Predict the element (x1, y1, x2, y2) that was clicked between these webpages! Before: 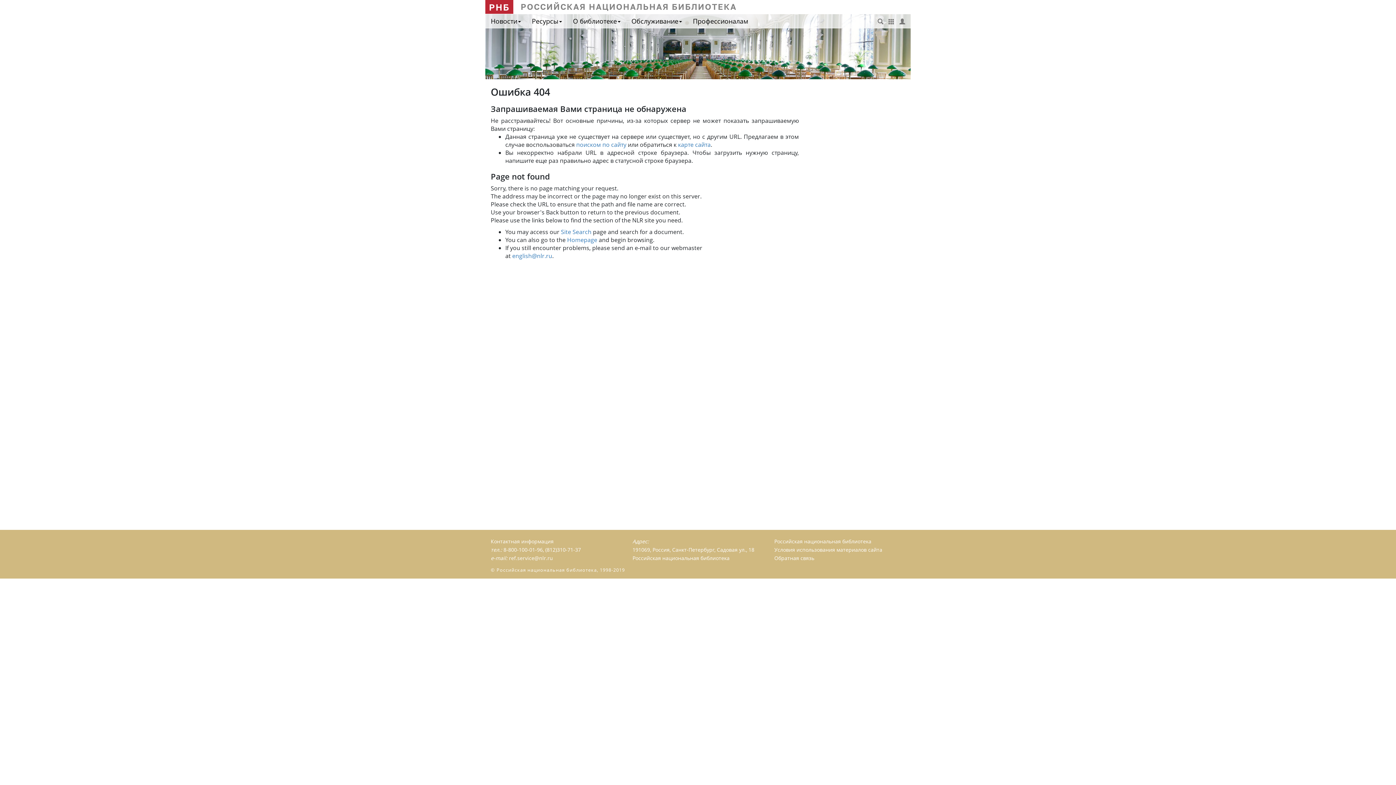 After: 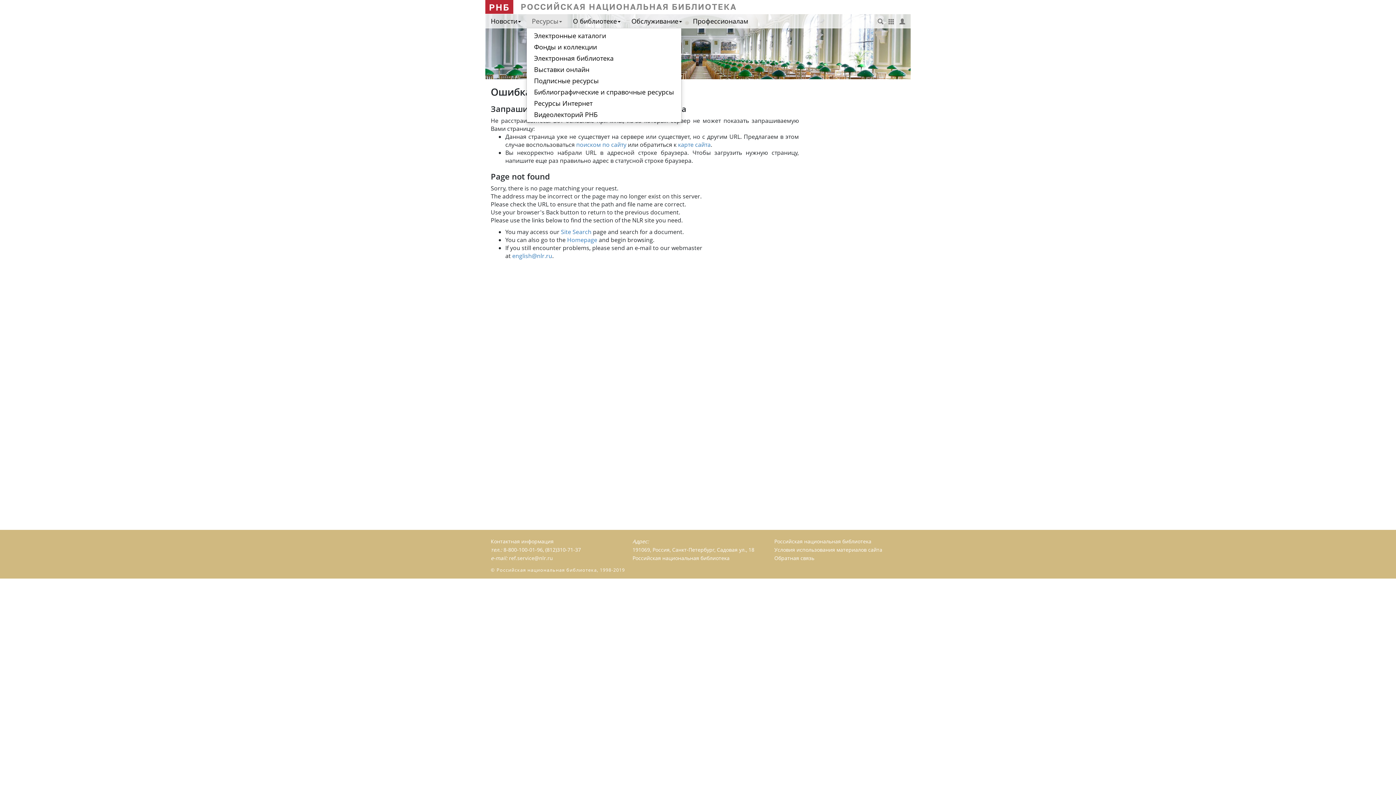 Action: label: Ресурсы bbox: (526, 14, 567, 28)